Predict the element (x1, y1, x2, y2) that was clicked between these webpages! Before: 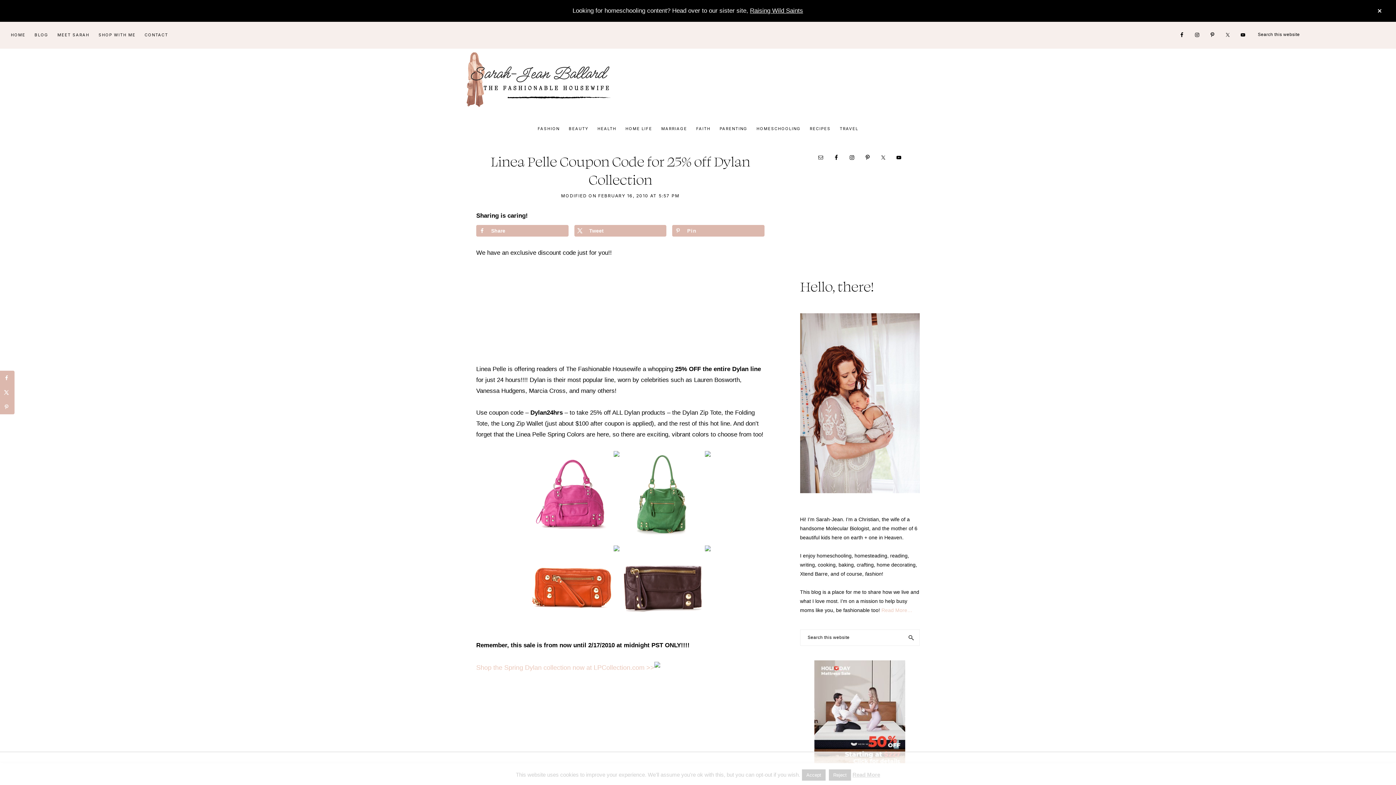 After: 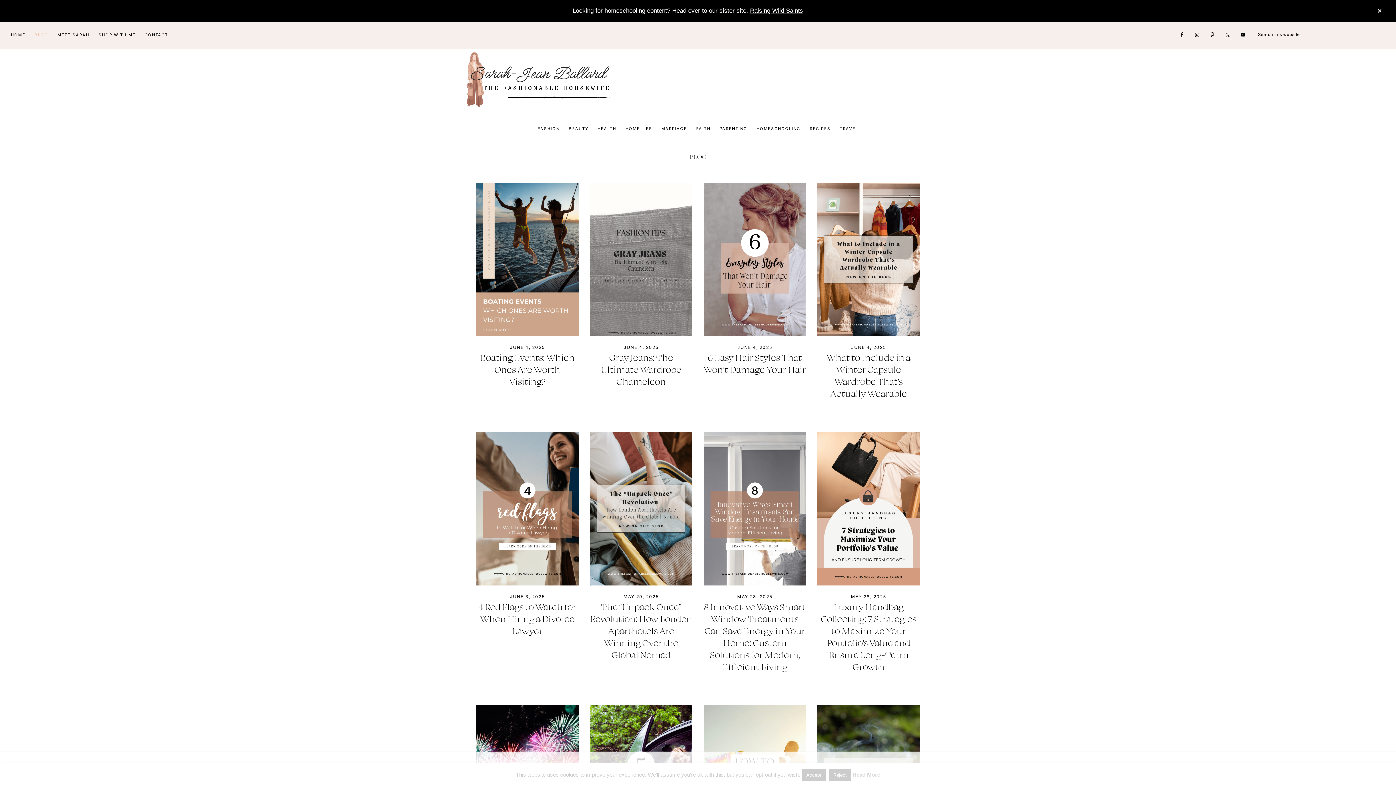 Action: bbox: (30, 26, 52, 43) label: BLOG